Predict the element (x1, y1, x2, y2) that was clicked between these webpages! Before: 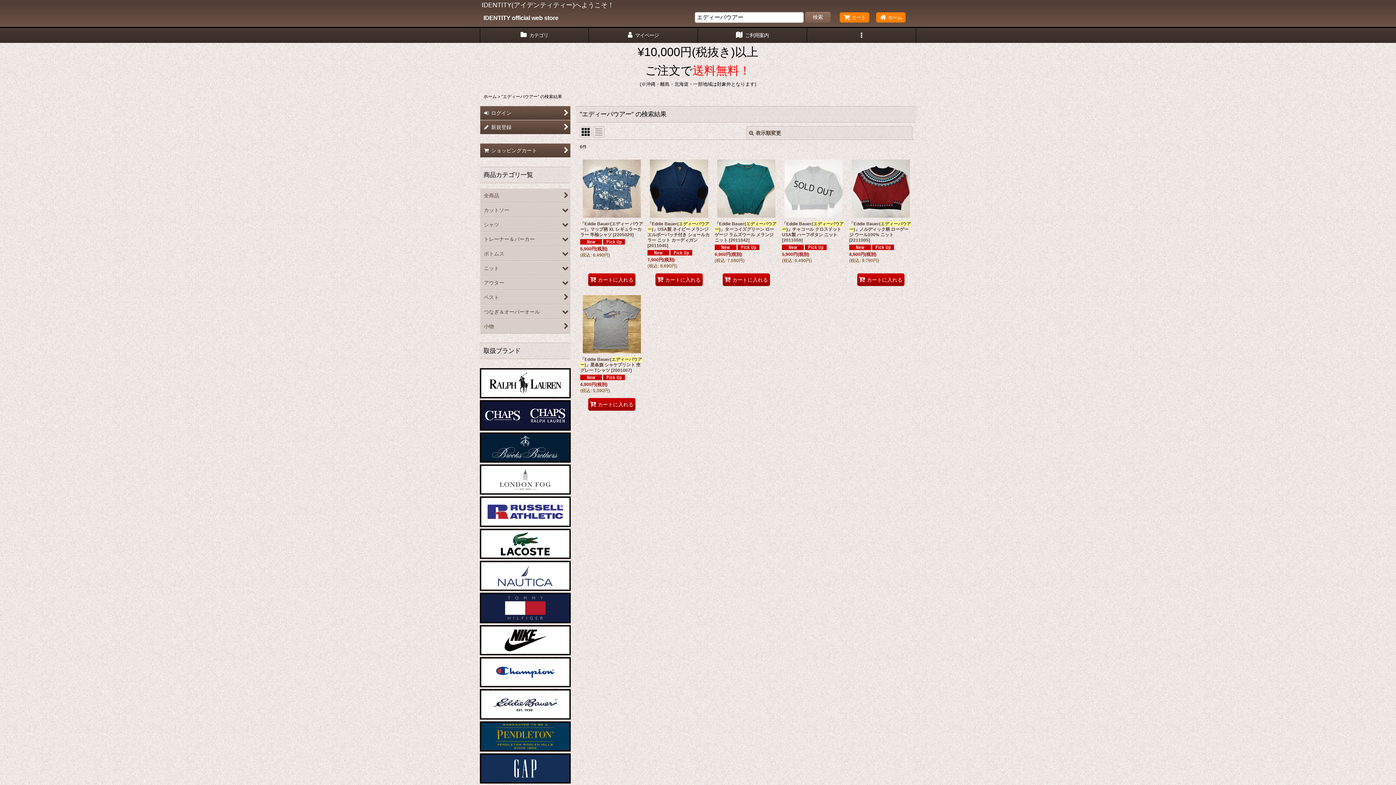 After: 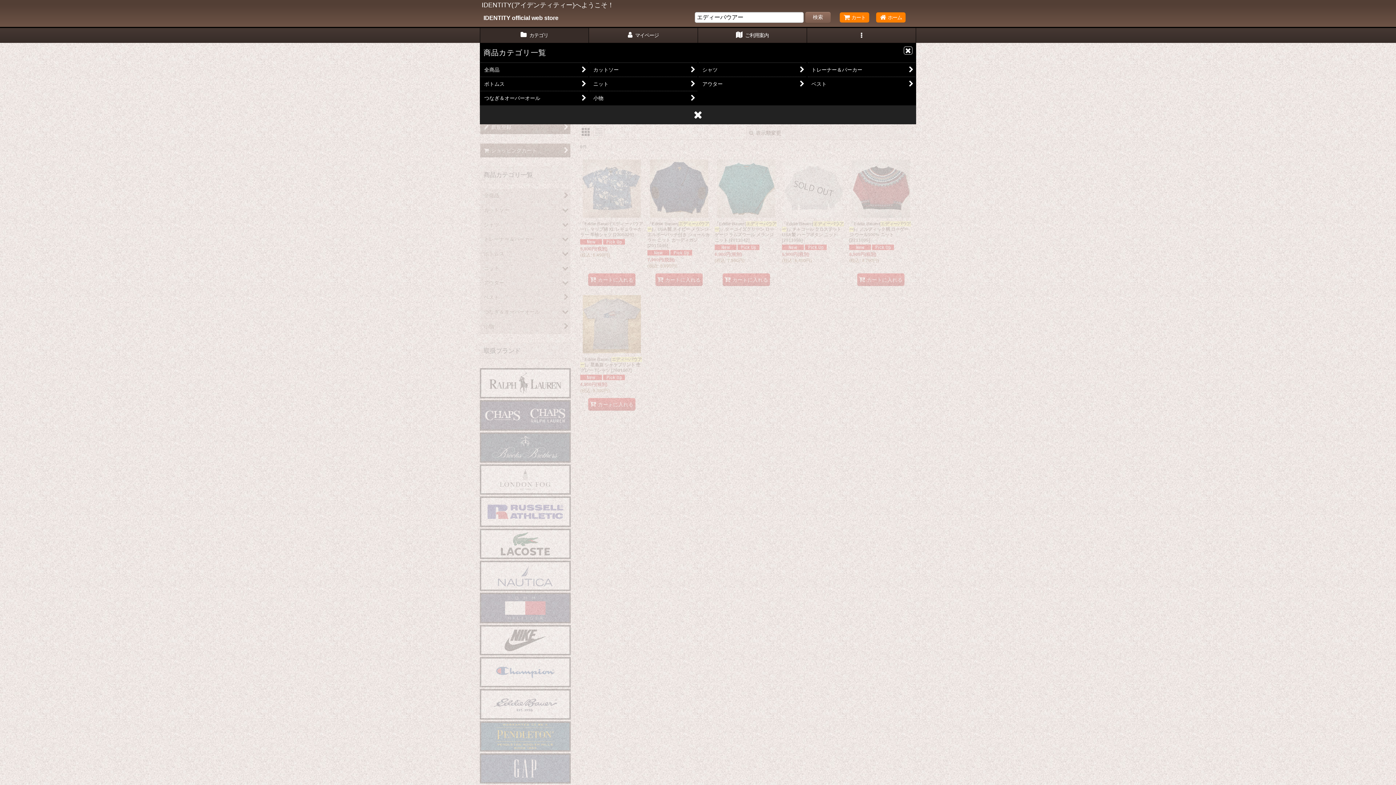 Action: bbox: (480, 28, 589, 42) label:  カテゴリ